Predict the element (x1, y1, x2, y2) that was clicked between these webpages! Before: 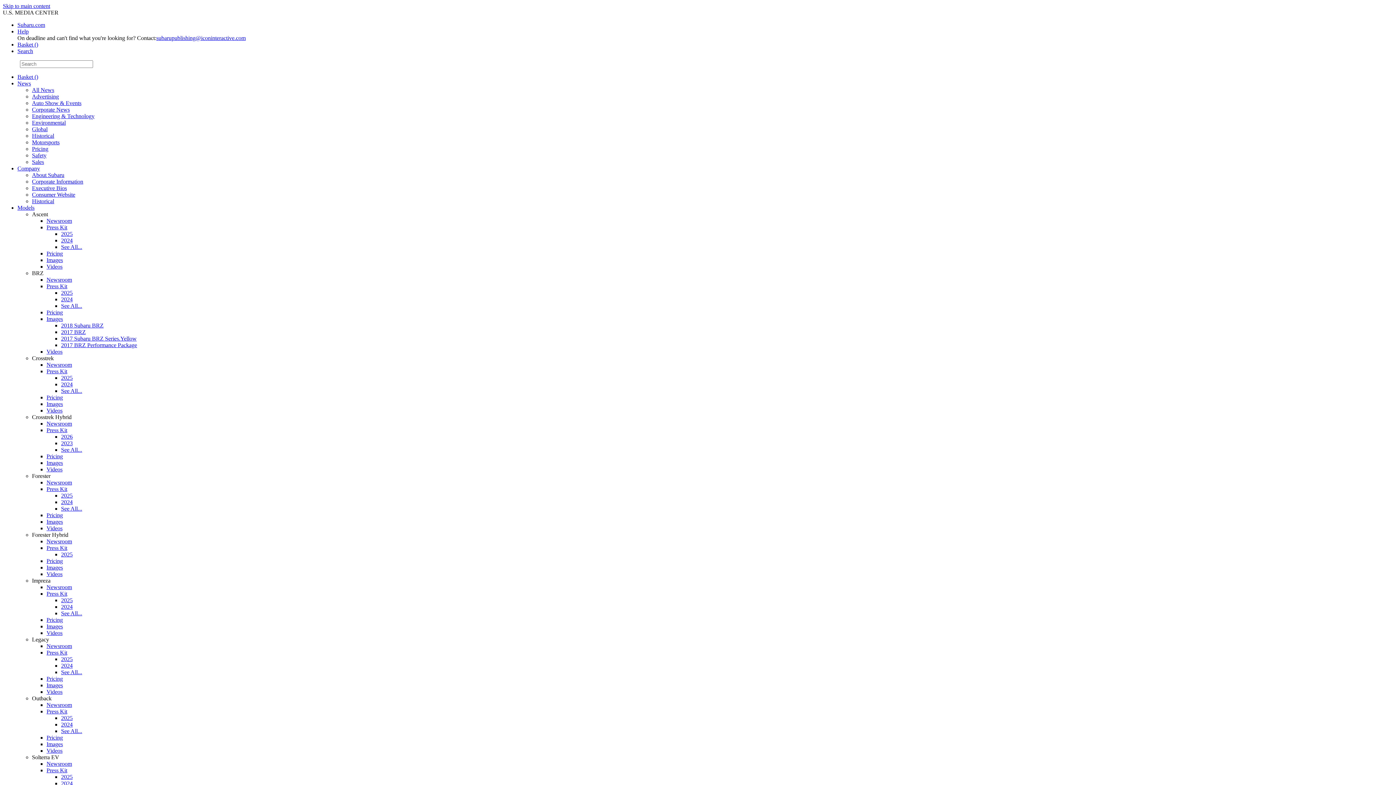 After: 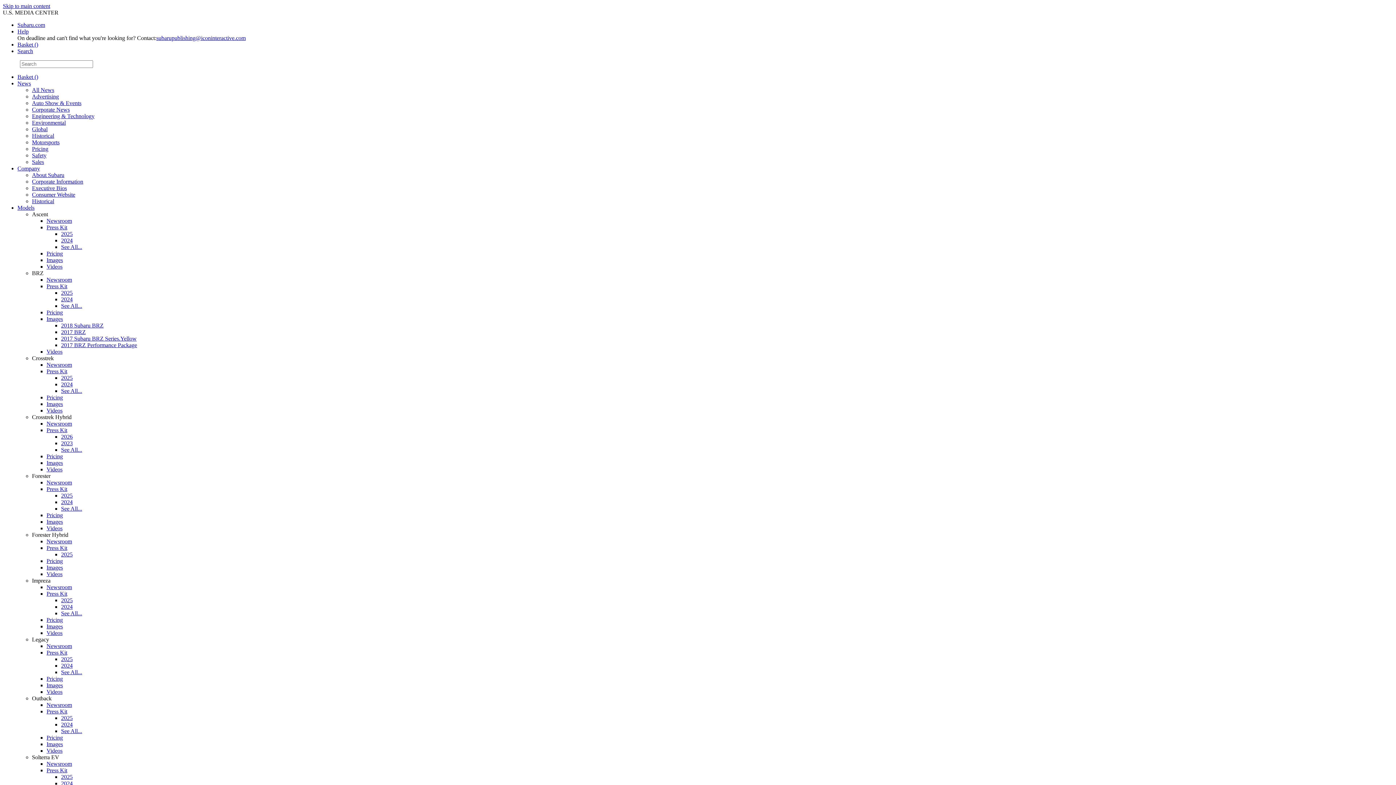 Action: label: Pricing bbox: (46, 309, 62, 315)